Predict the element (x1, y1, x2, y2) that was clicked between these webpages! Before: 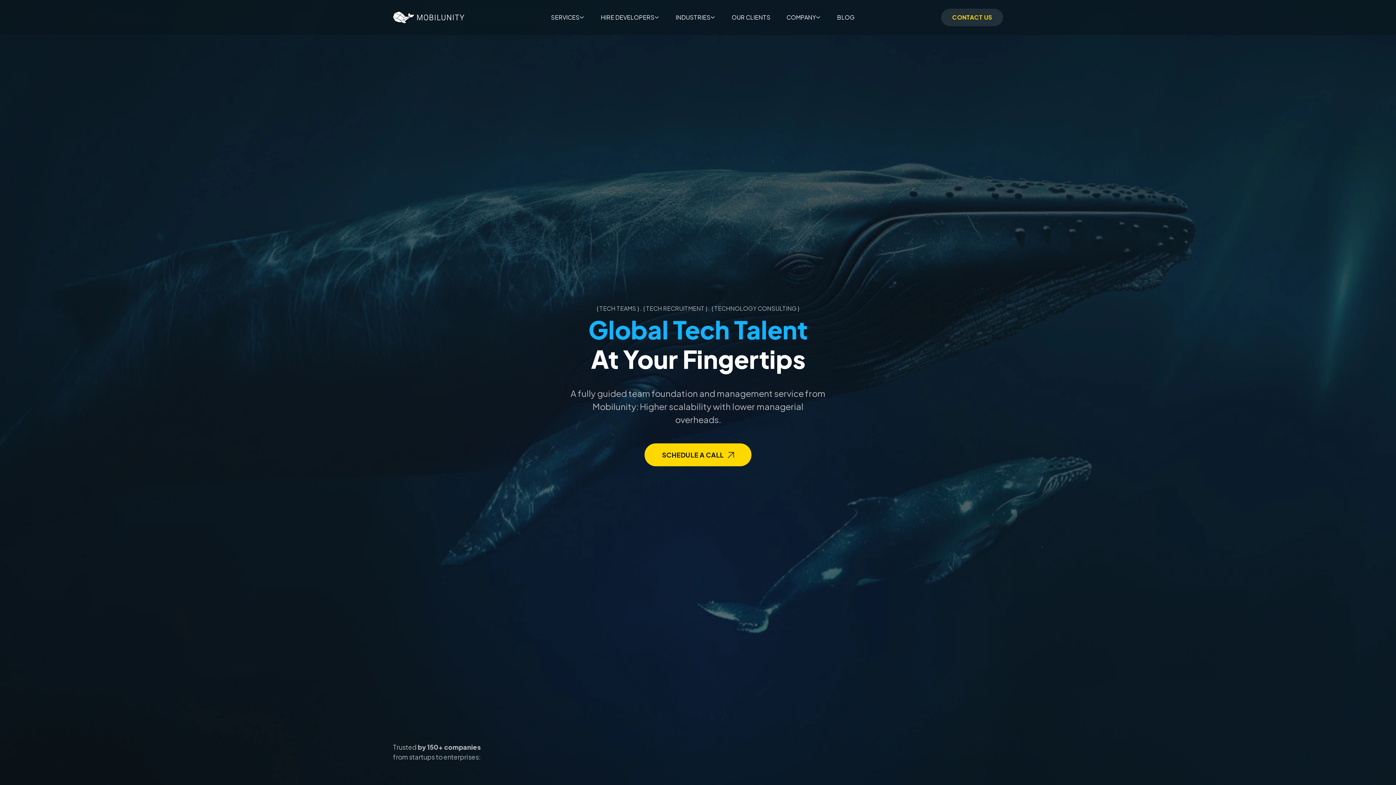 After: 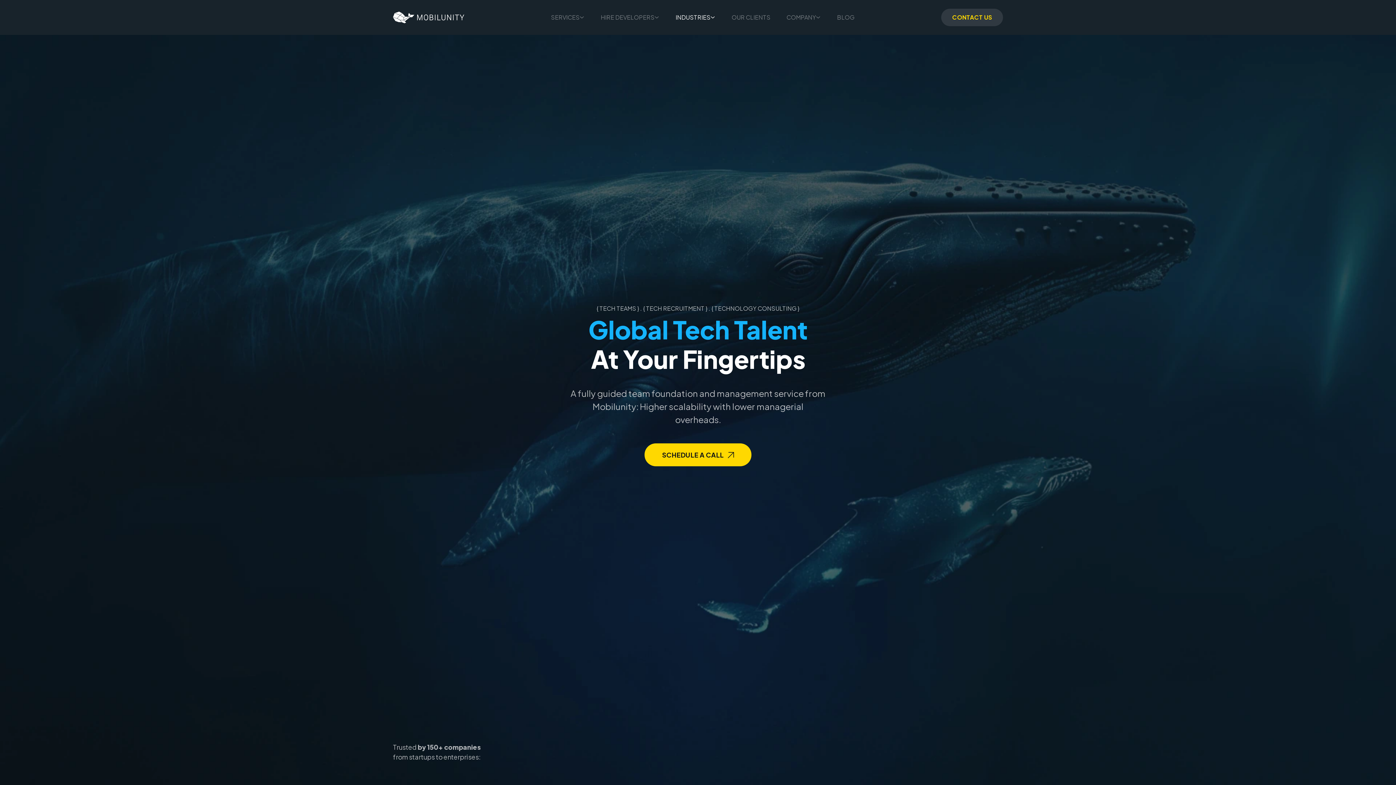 Action: label: INDUSTRIES bbox: (675, 8, 715, 26)